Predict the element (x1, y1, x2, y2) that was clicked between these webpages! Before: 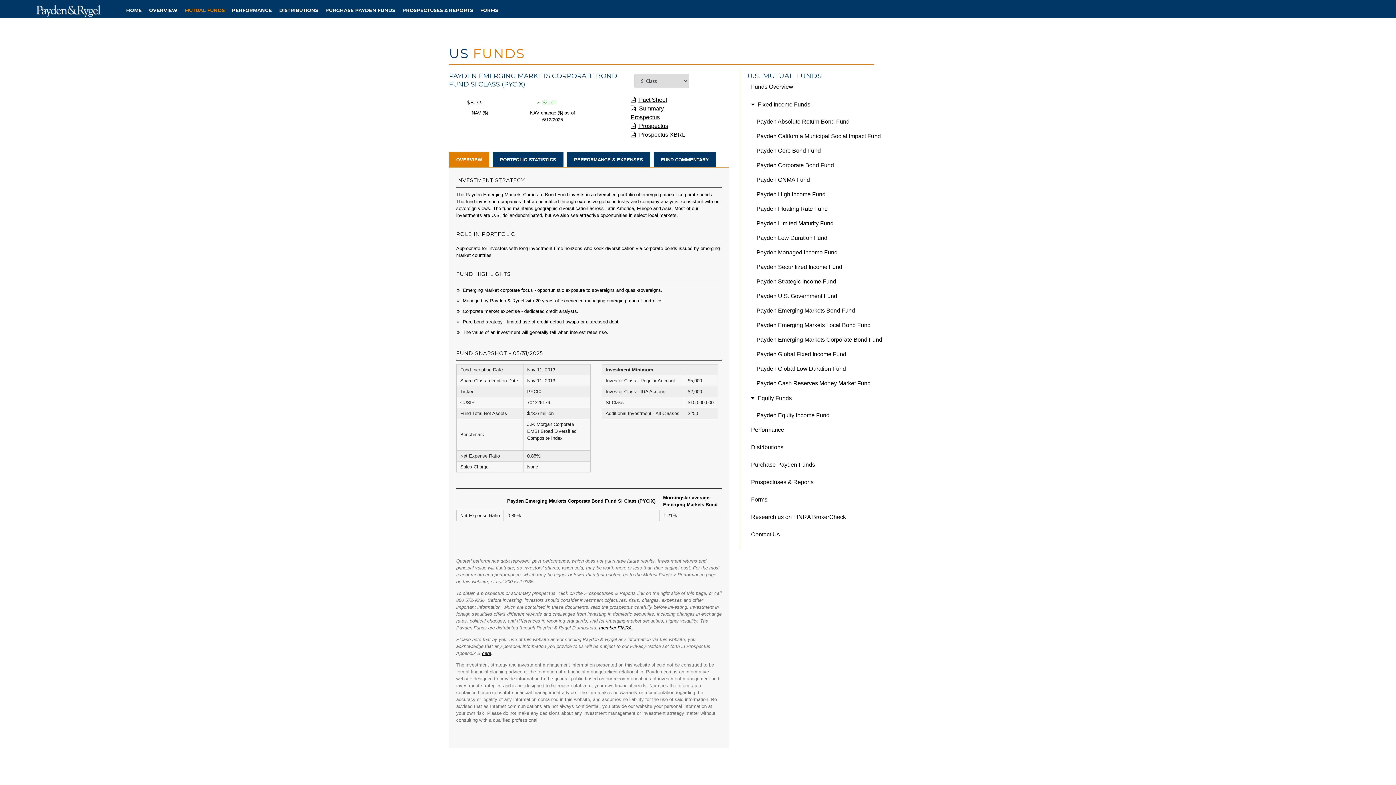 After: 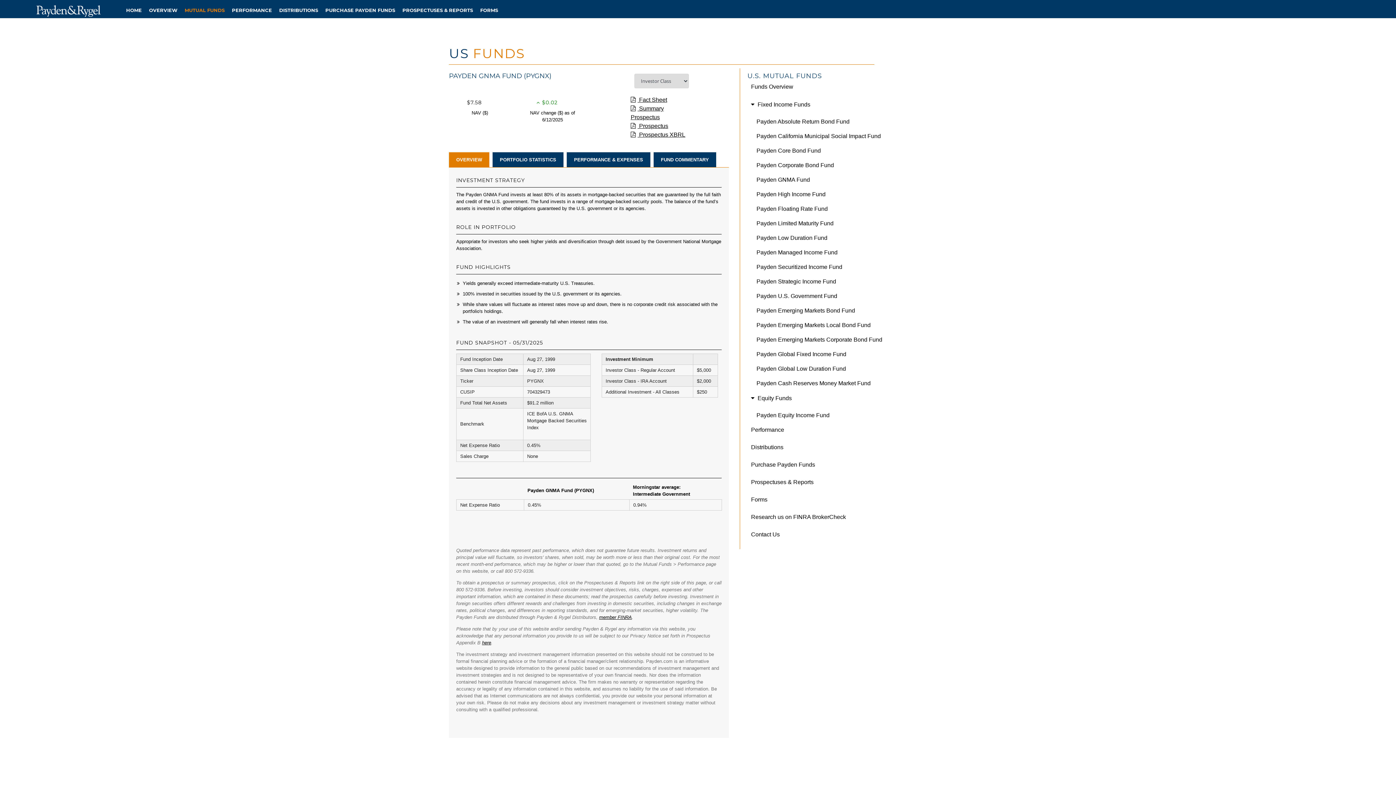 Action: label: Payden GNMA Fund bbox: (754, 177, 910, 194)